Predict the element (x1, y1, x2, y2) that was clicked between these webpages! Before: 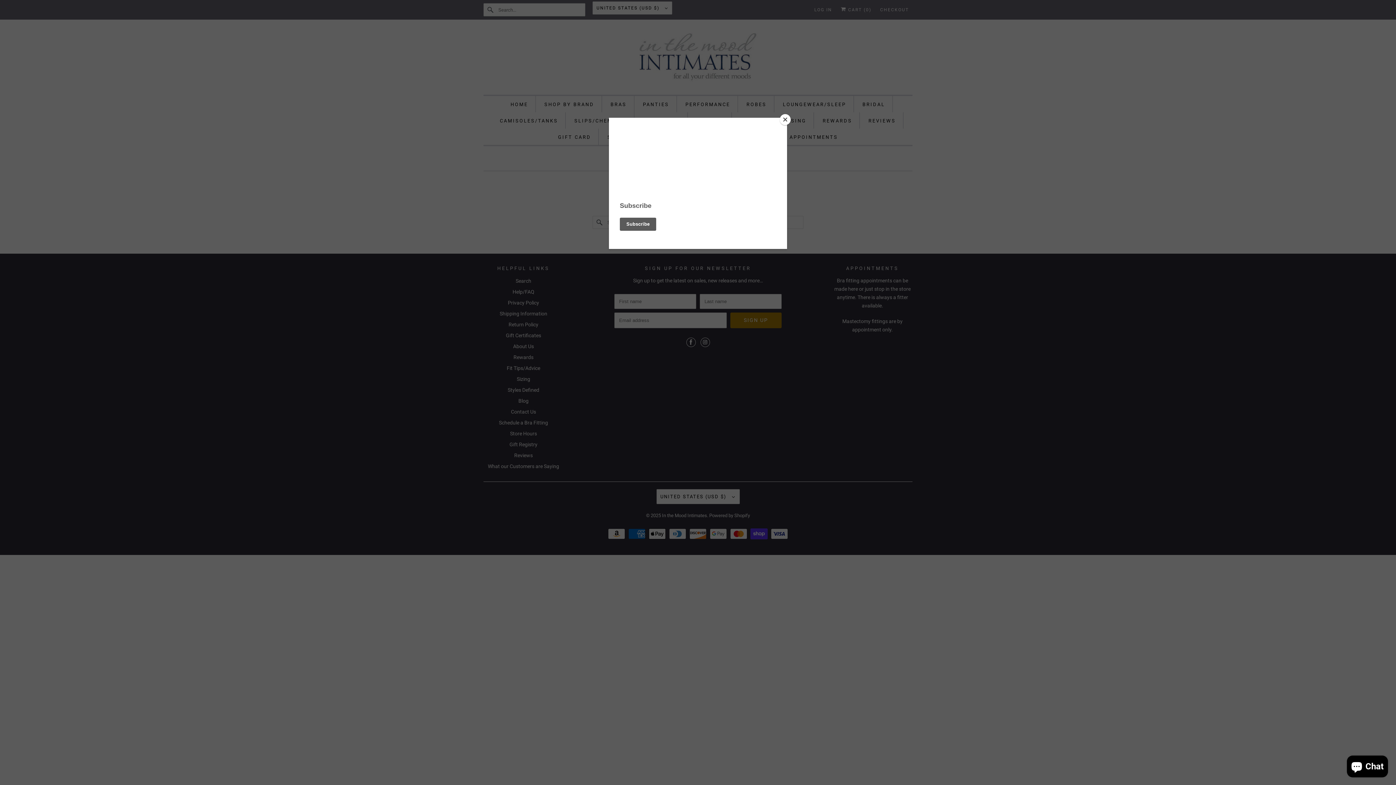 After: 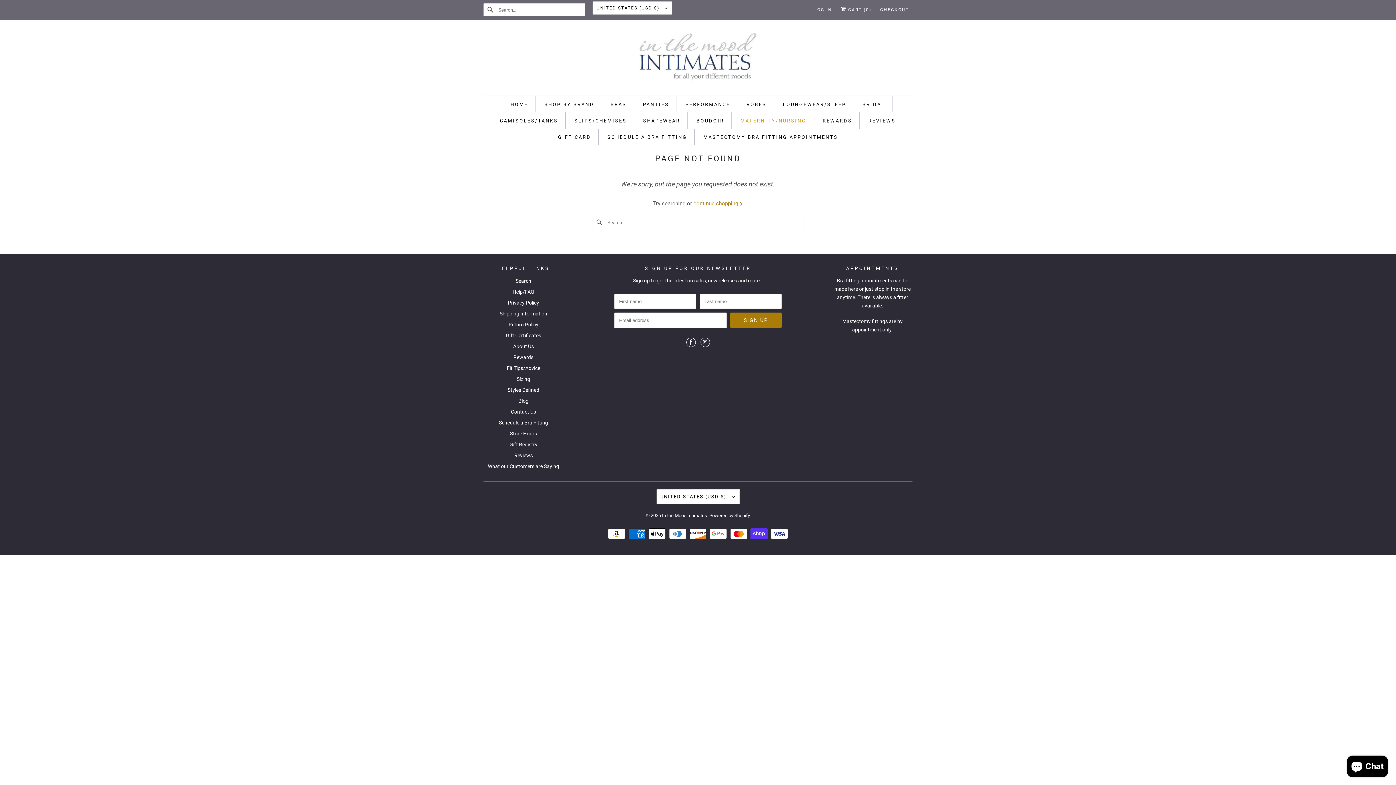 Action: label: Close bbox: (780, 114, 790, 125)